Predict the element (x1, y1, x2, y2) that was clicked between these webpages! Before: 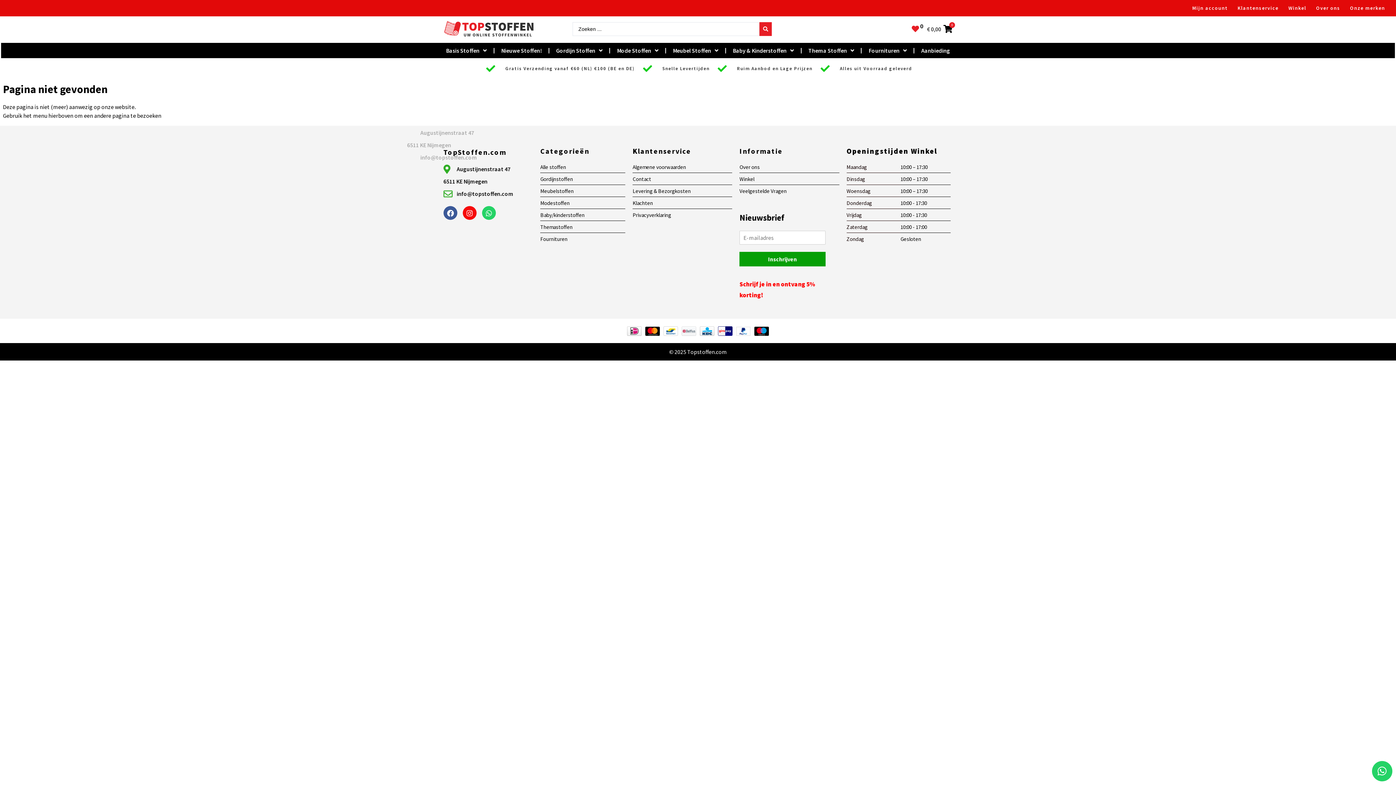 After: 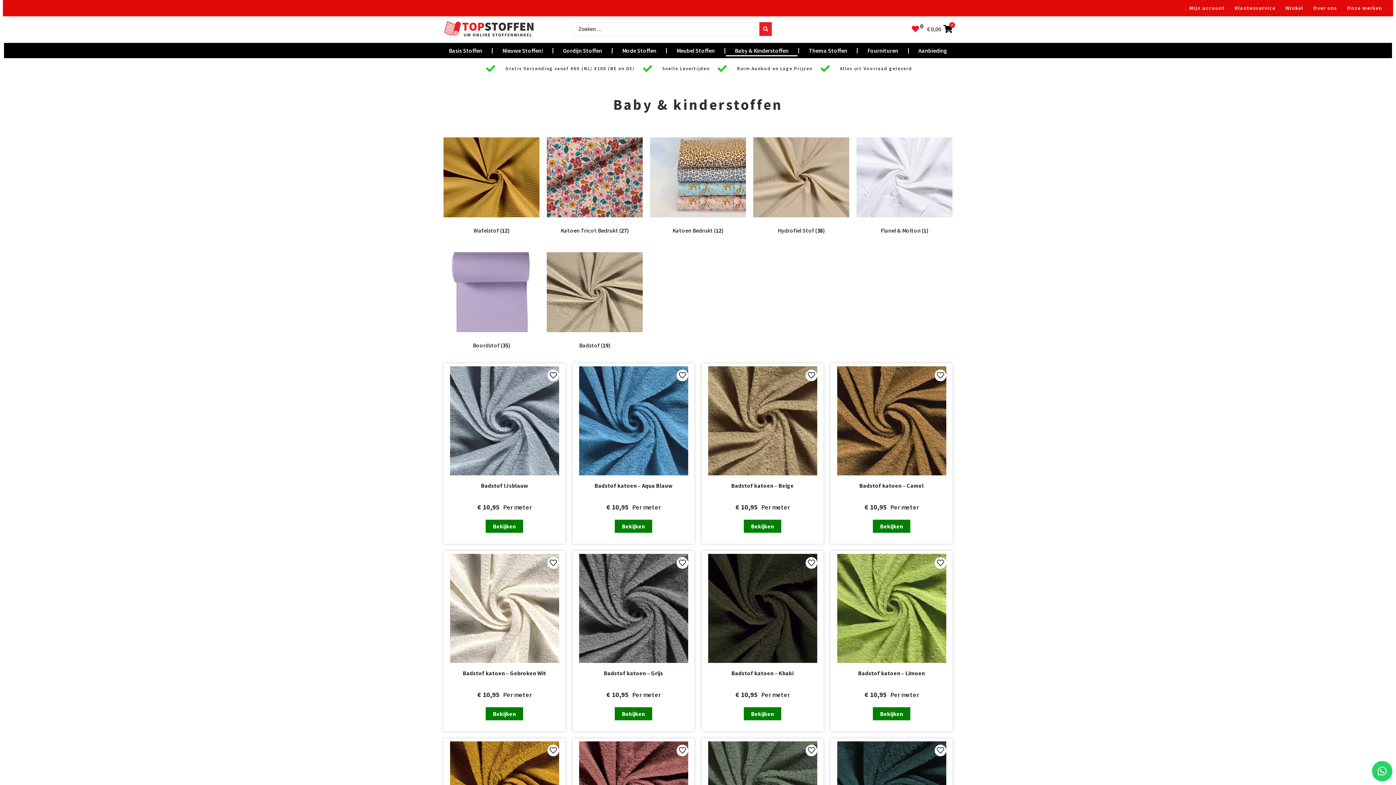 Action: bbox: (540, 210, 625, 220) label: Baby/kinderstoffen